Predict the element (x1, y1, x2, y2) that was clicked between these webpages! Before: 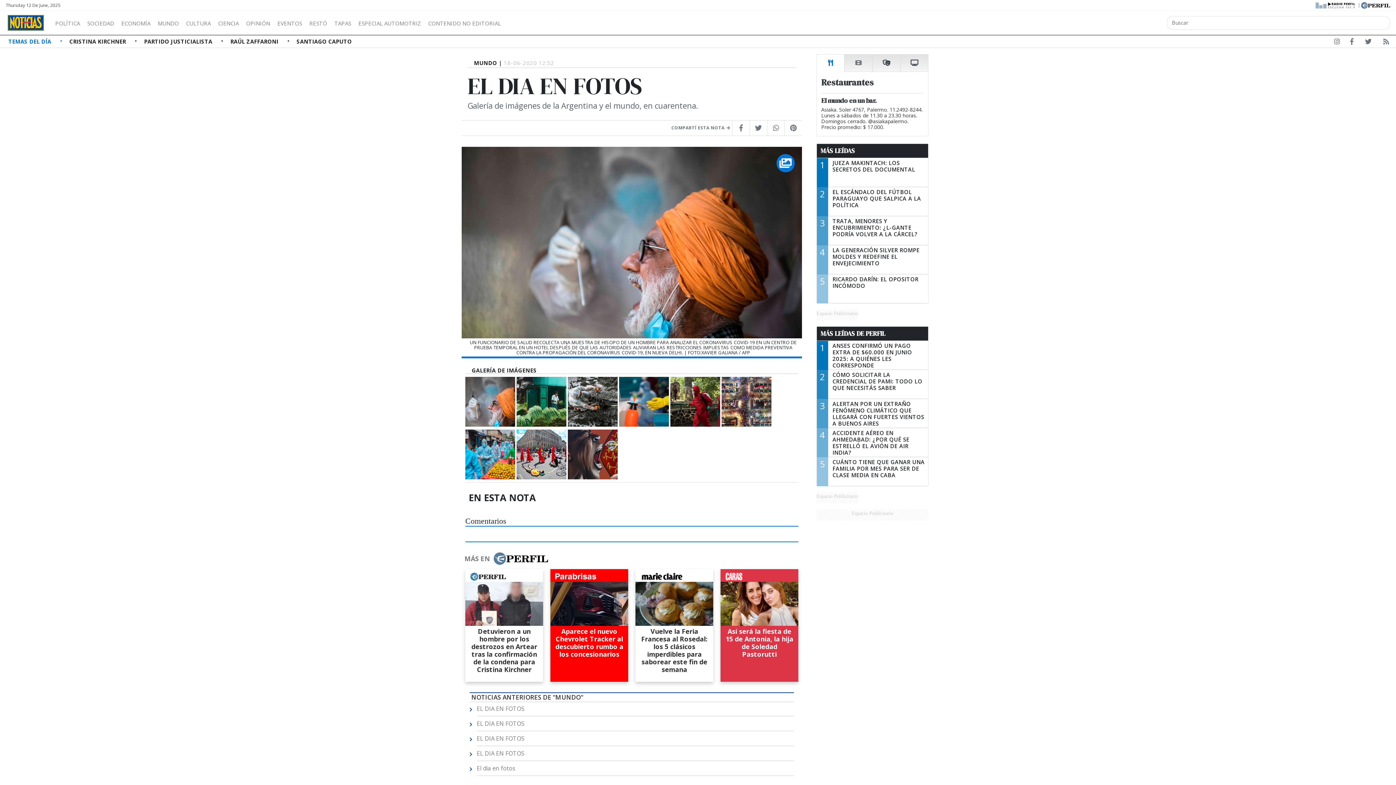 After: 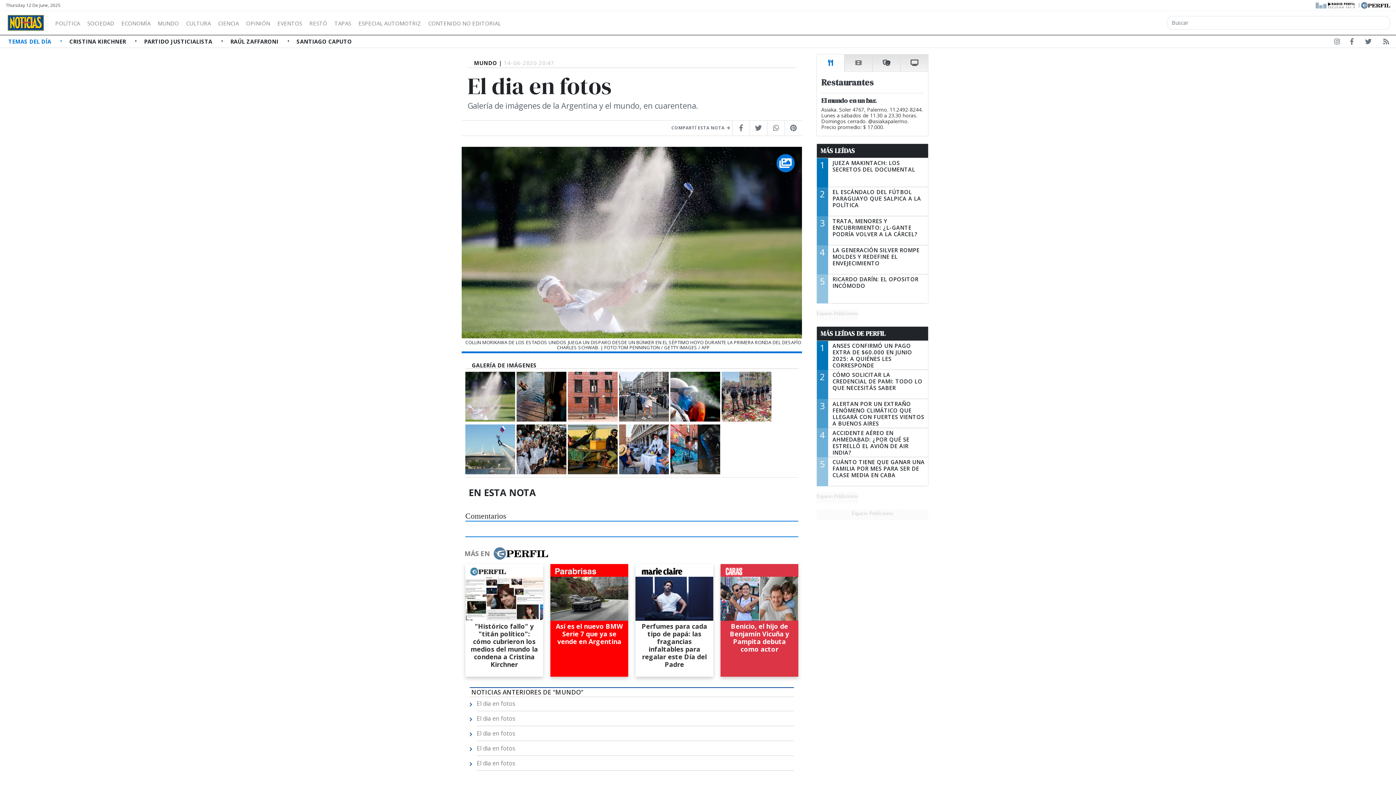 Action: label: El dia en fotos bbox: (476, 764, 515, 772)